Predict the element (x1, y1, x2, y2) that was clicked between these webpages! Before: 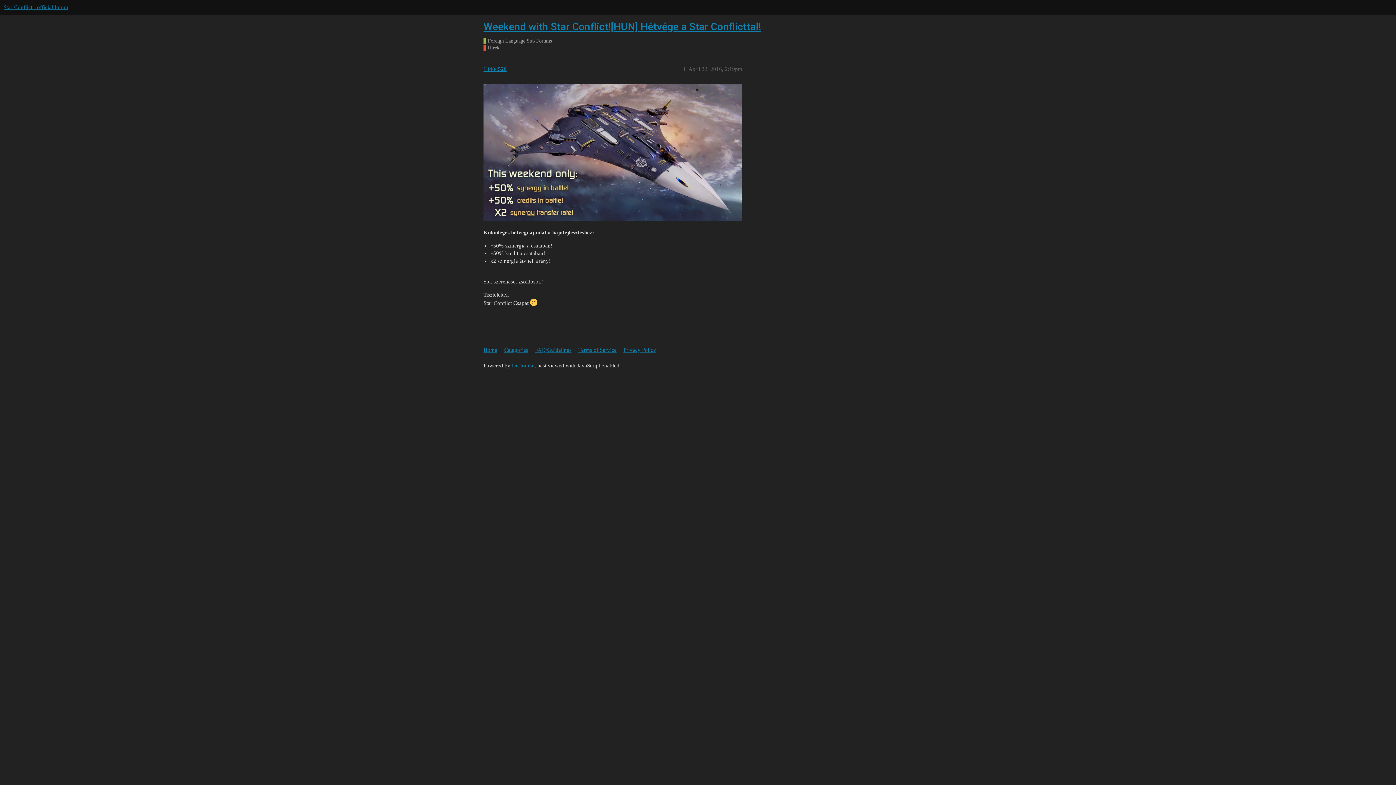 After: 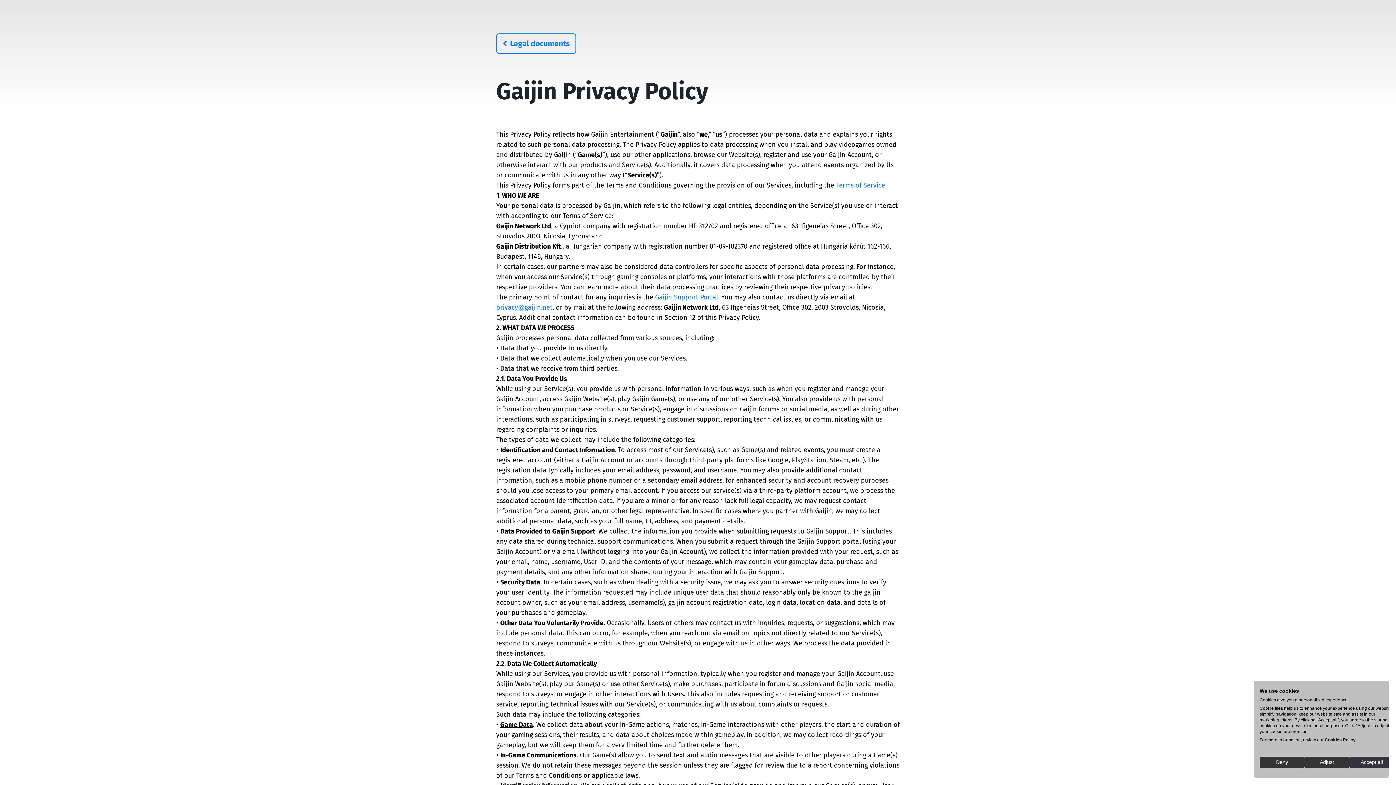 Action: label: Privacy Policy bbox: (623, 343, 661, 356)